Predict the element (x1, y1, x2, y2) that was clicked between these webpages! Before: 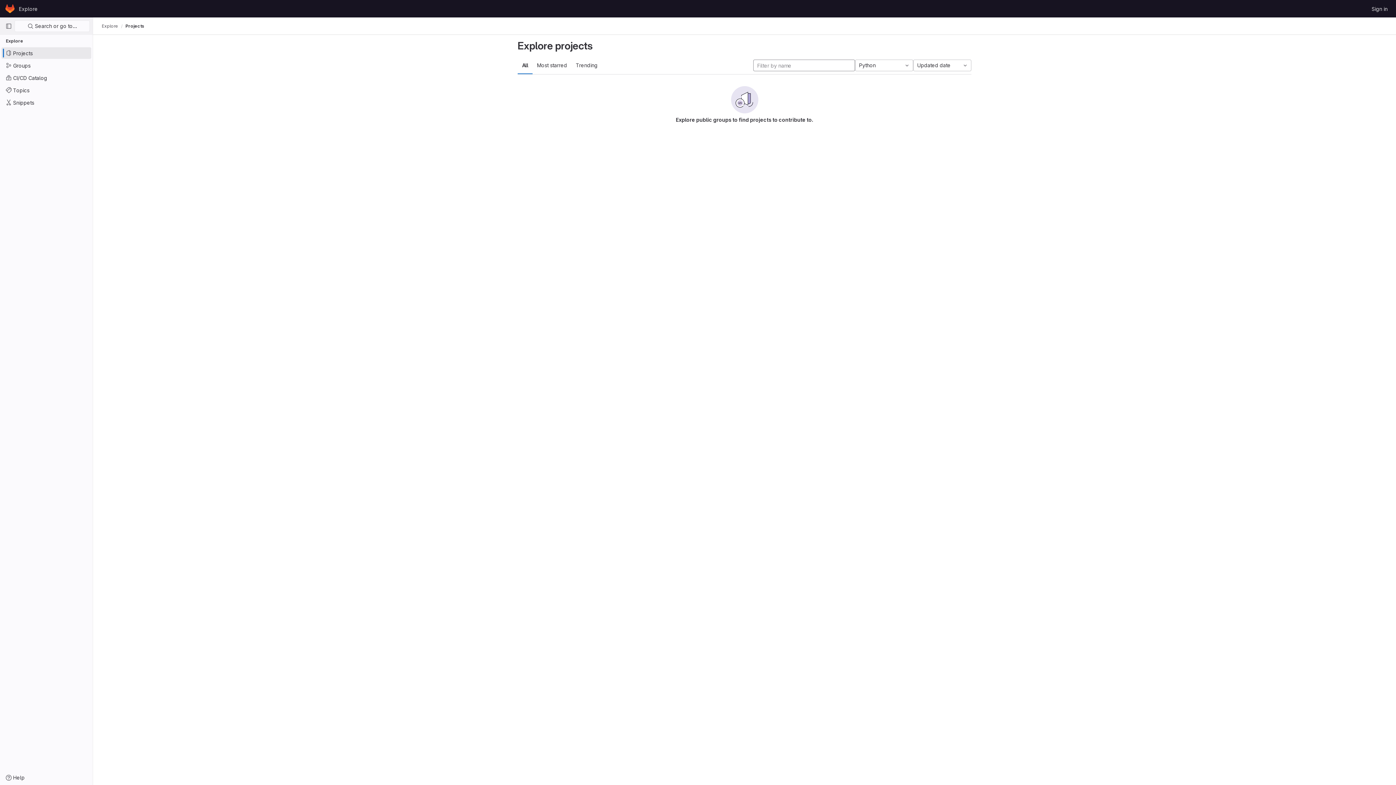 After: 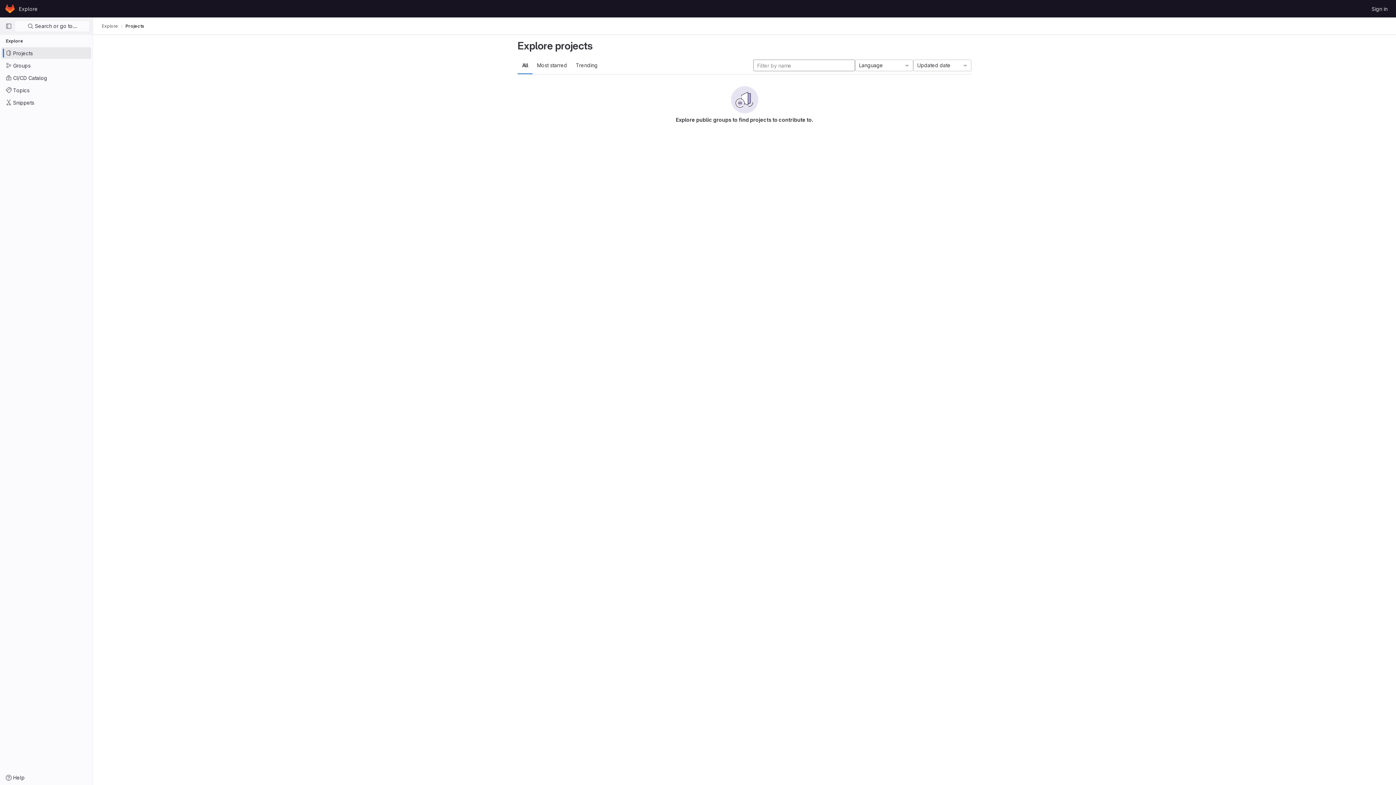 Action: label: All bbox: (517, 56, 532, 74)